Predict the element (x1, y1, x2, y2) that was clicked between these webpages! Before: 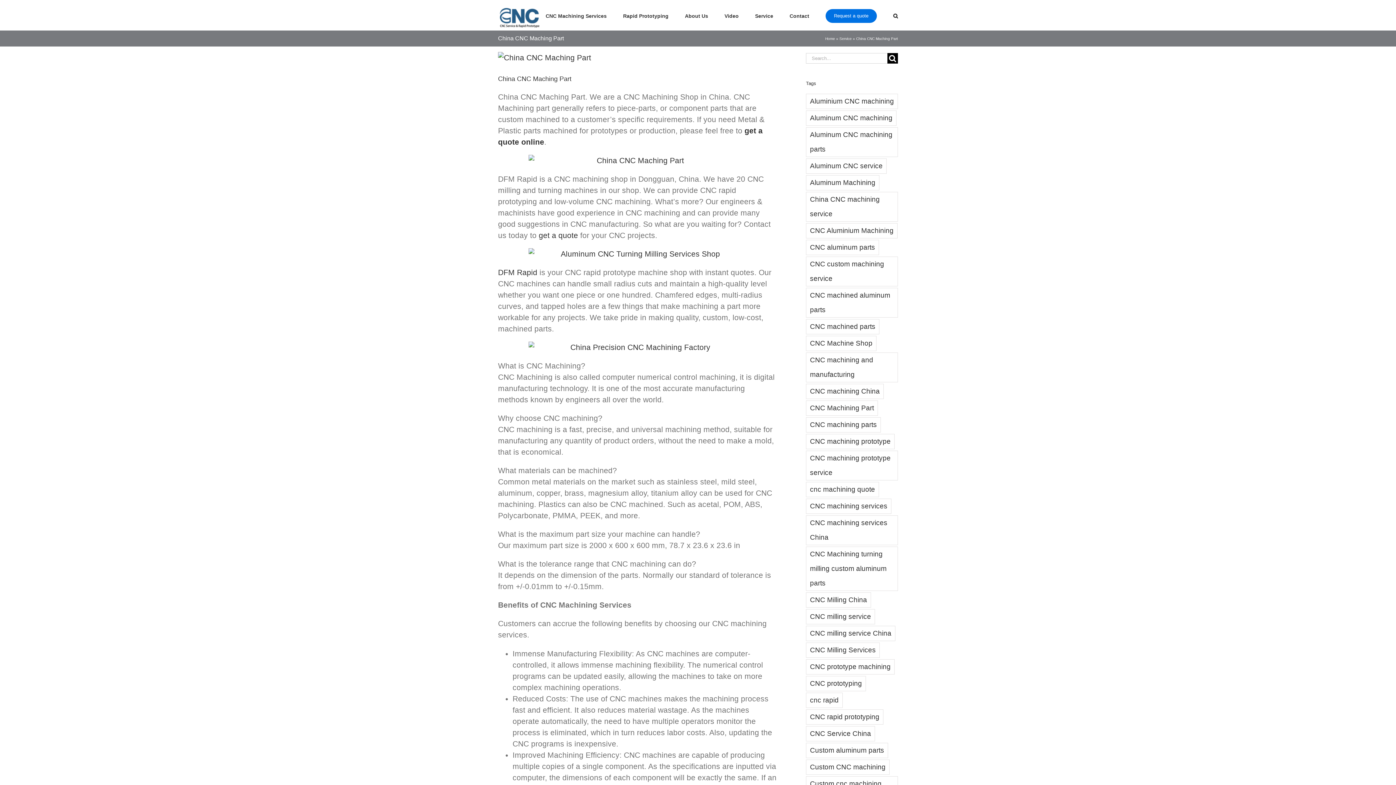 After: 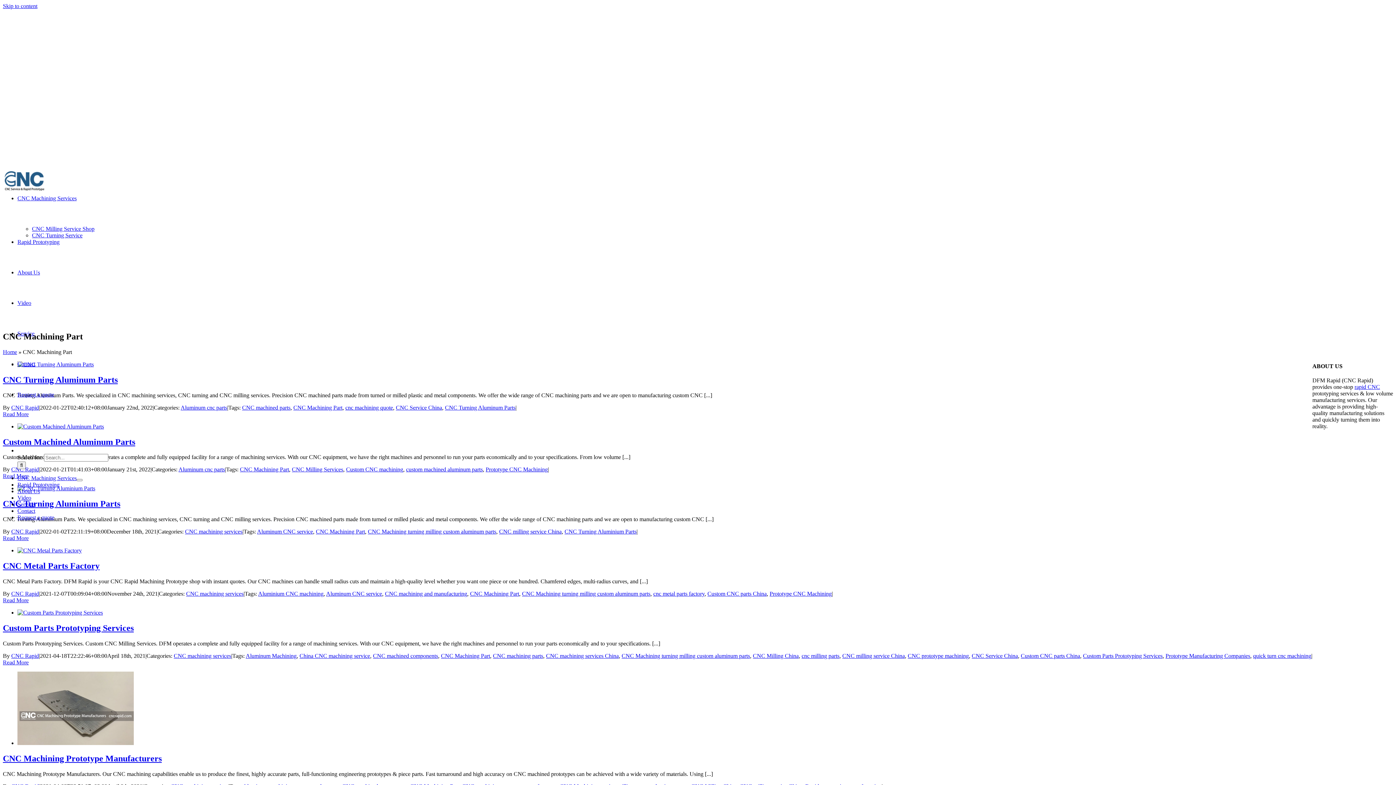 Action: label: CNC Machining Part (26 items) bbox: (806, 400, 878, 416)